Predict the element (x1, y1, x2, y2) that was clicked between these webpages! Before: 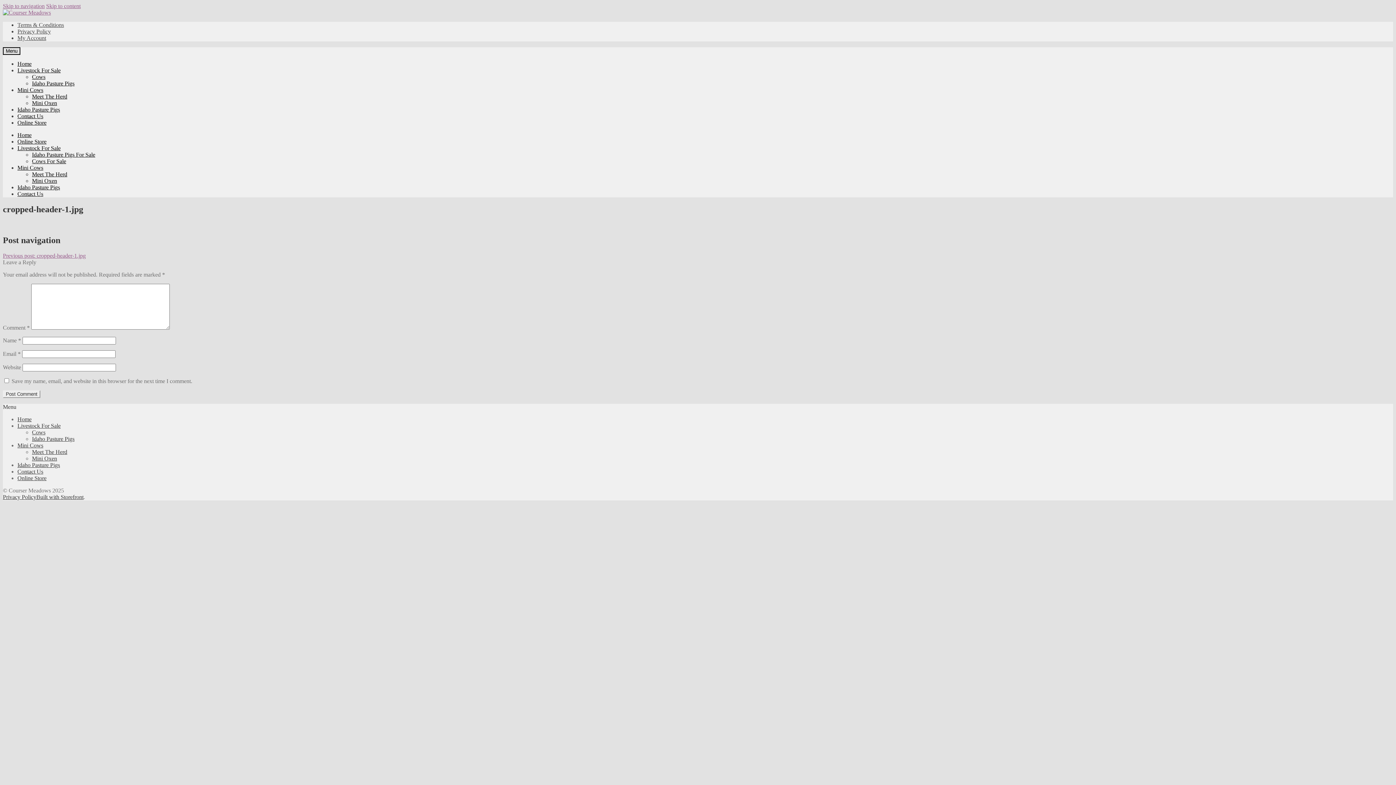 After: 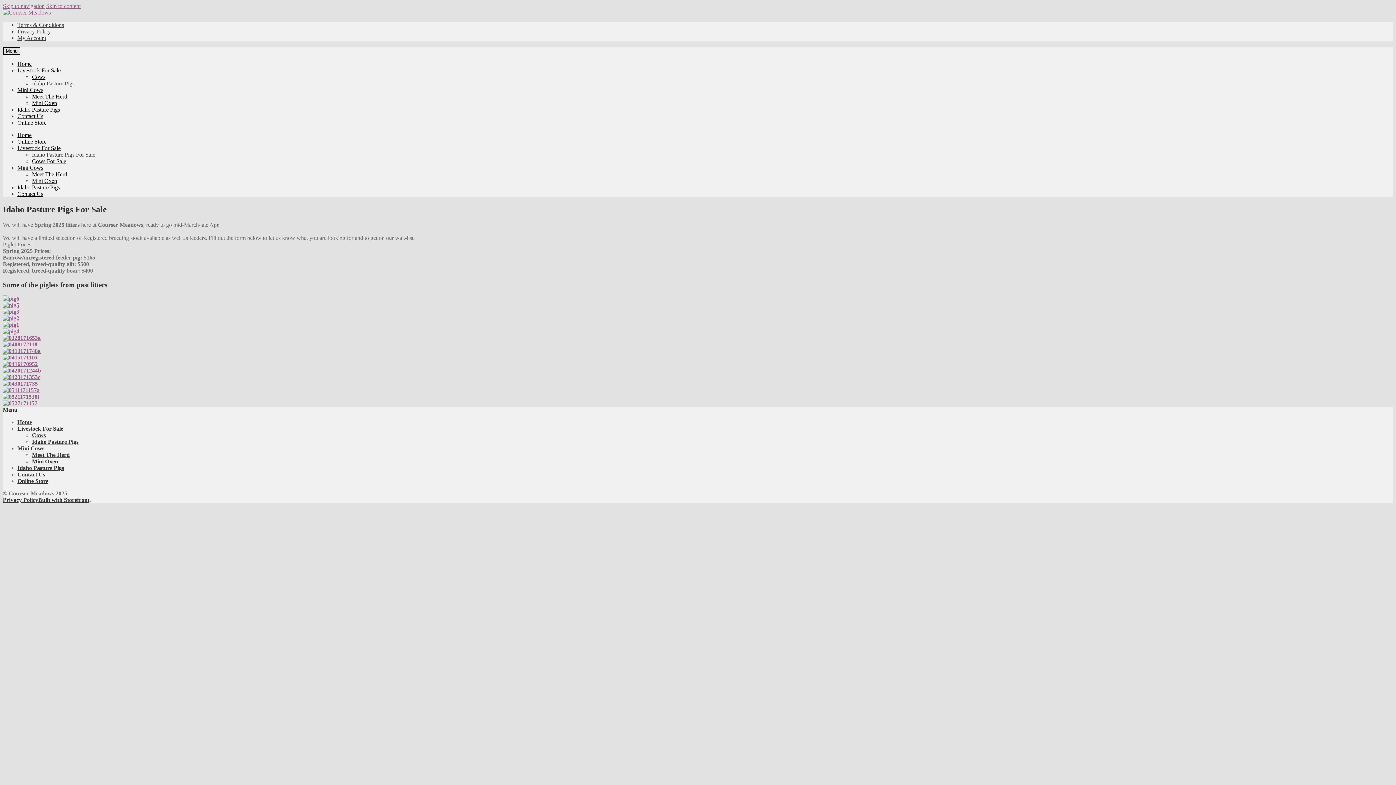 Action: bbox: (32, 435, 74, 442) label: Idaho Pasture Pigs